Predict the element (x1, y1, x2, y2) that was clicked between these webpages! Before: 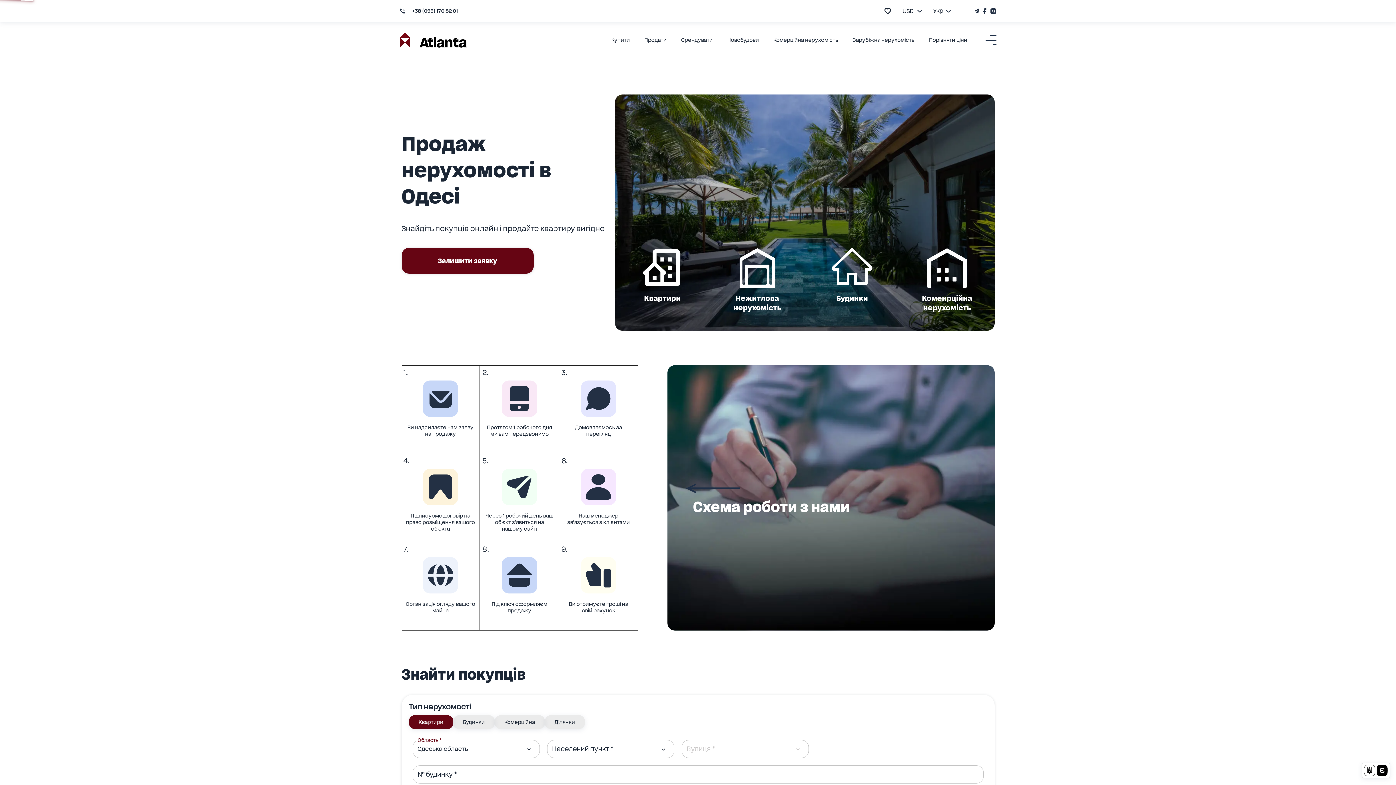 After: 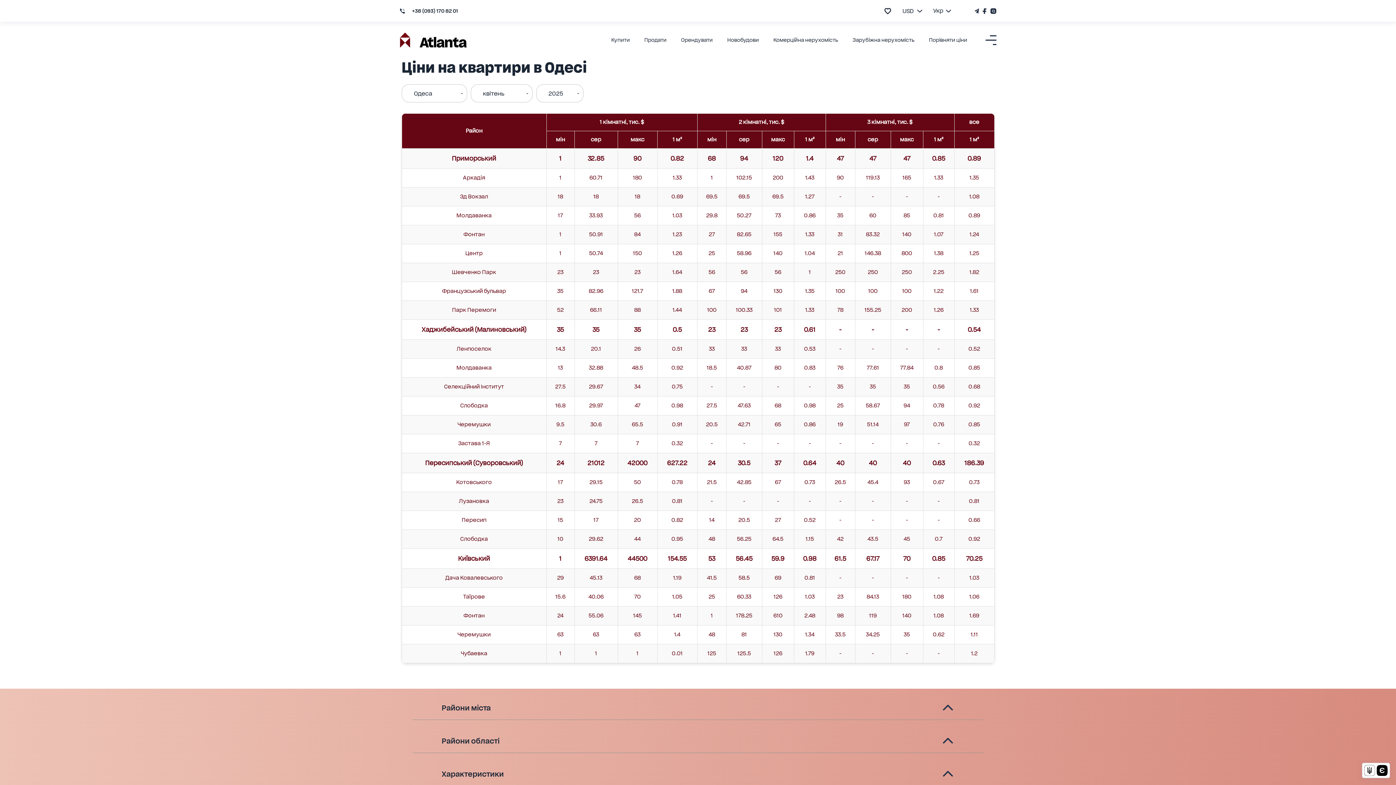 Action: bbox: (929, 36, 967, 43) label: Порівняти ціни